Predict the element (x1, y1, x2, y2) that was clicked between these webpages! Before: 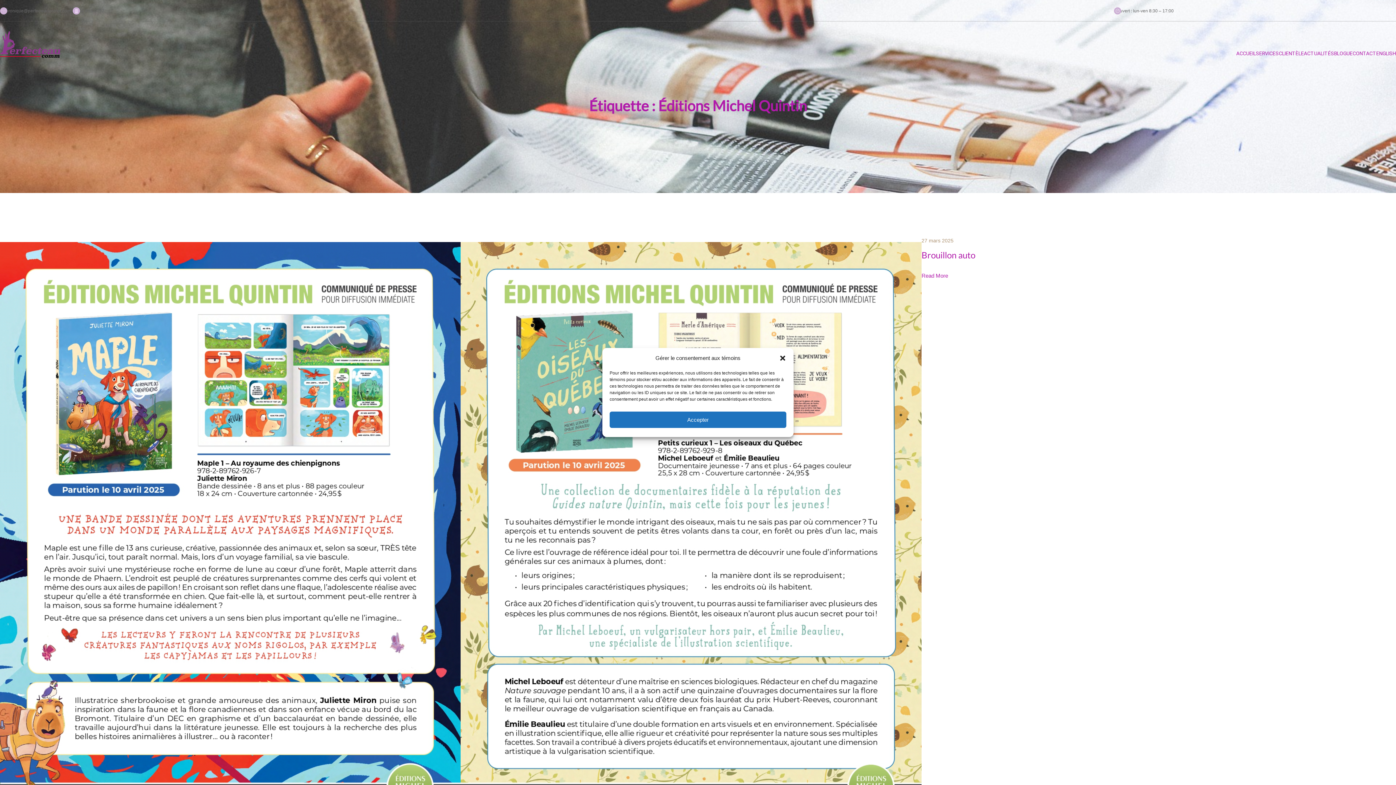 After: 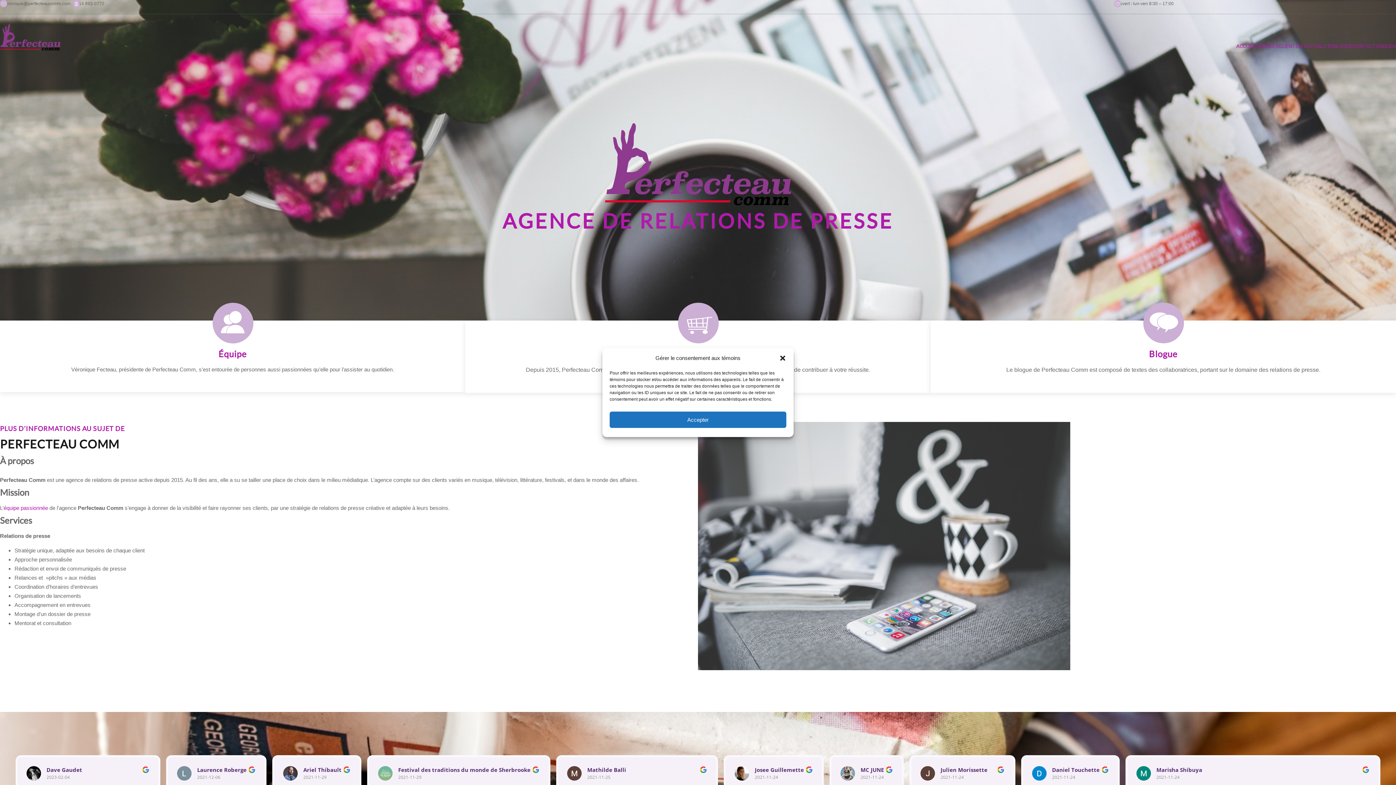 Action: bbox: (1236, 49, 1256, 57) label: ACCUEIL